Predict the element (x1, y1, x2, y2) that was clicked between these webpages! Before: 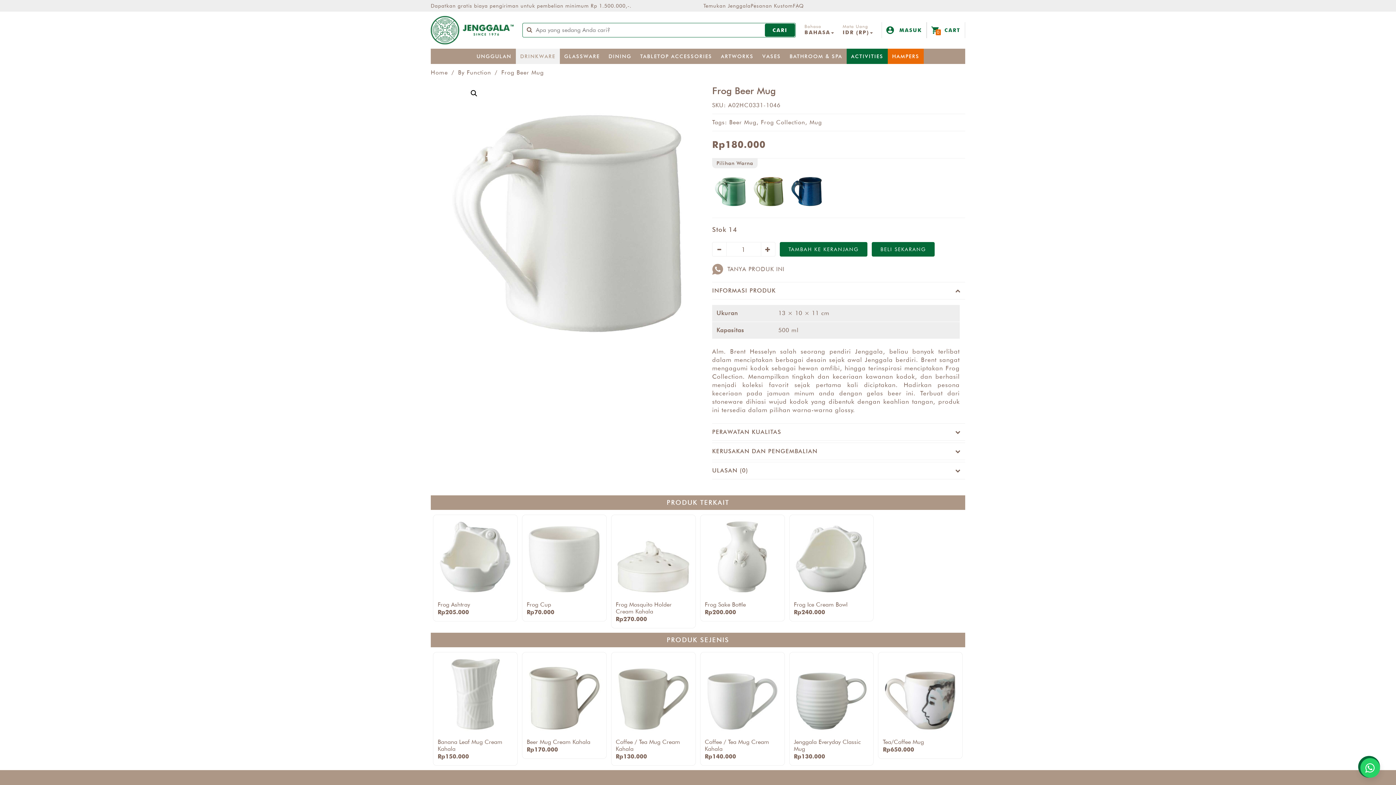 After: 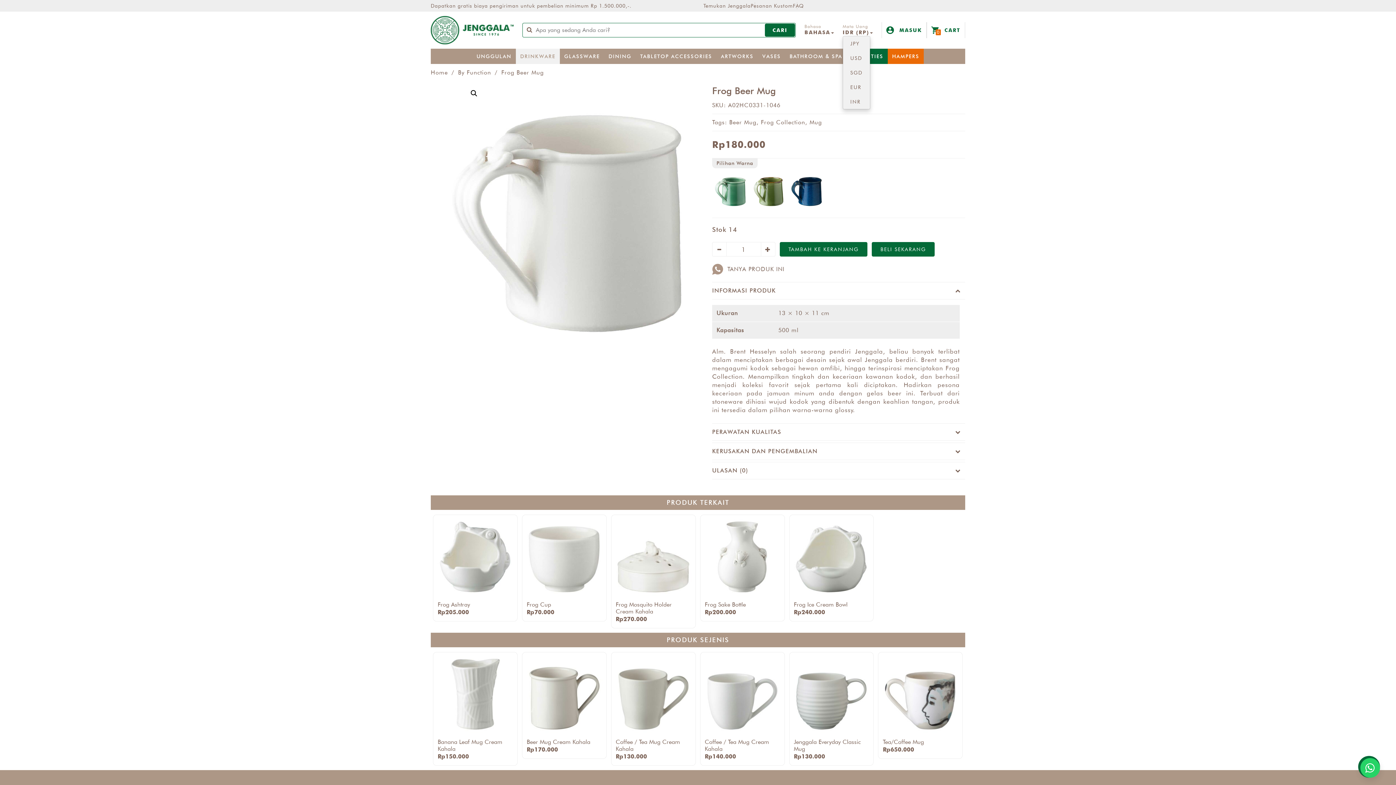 Action: bbox: (842, 29, 873, 35) label: IDR (RP) 